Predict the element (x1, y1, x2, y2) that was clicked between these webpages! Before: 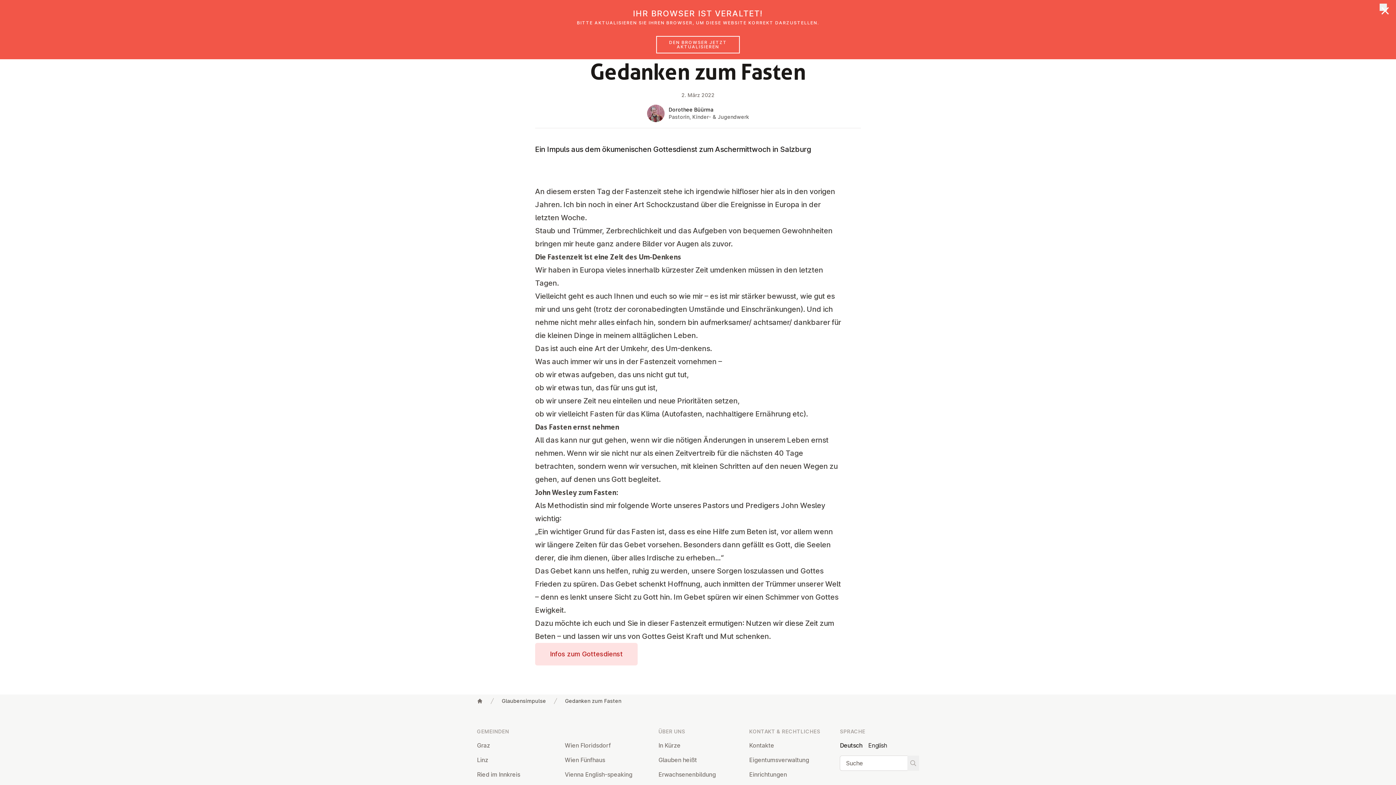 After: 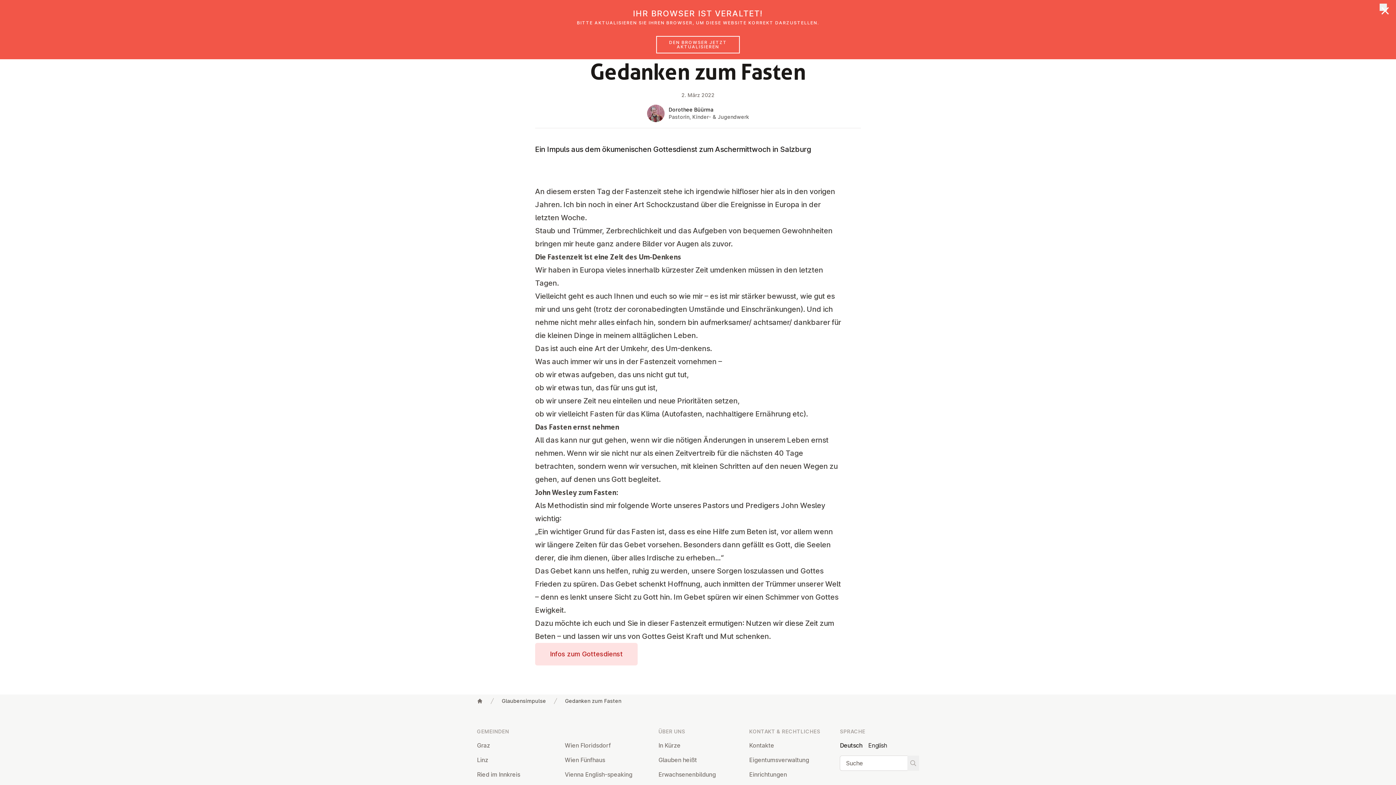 Action: bbox: (840, 741, 862, 750) label: Deutsch